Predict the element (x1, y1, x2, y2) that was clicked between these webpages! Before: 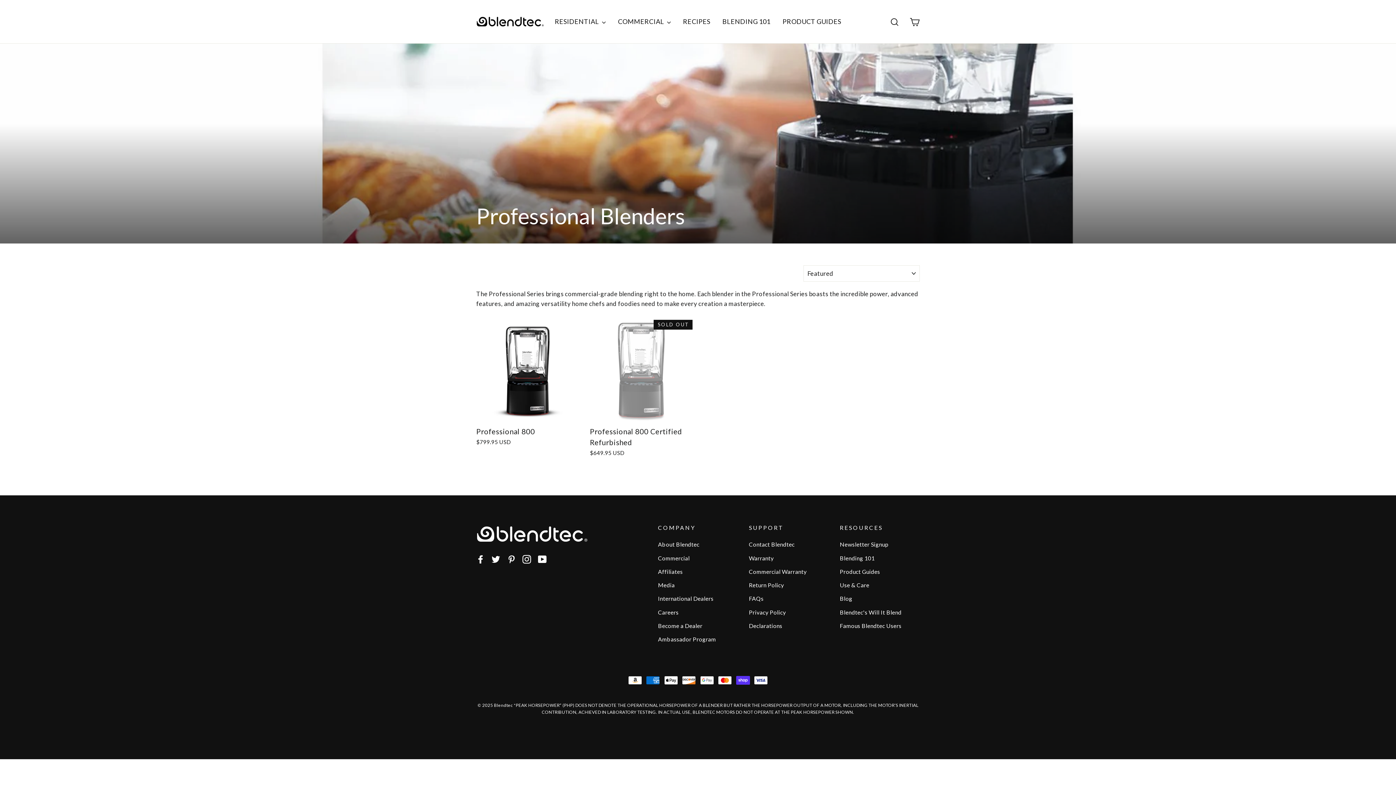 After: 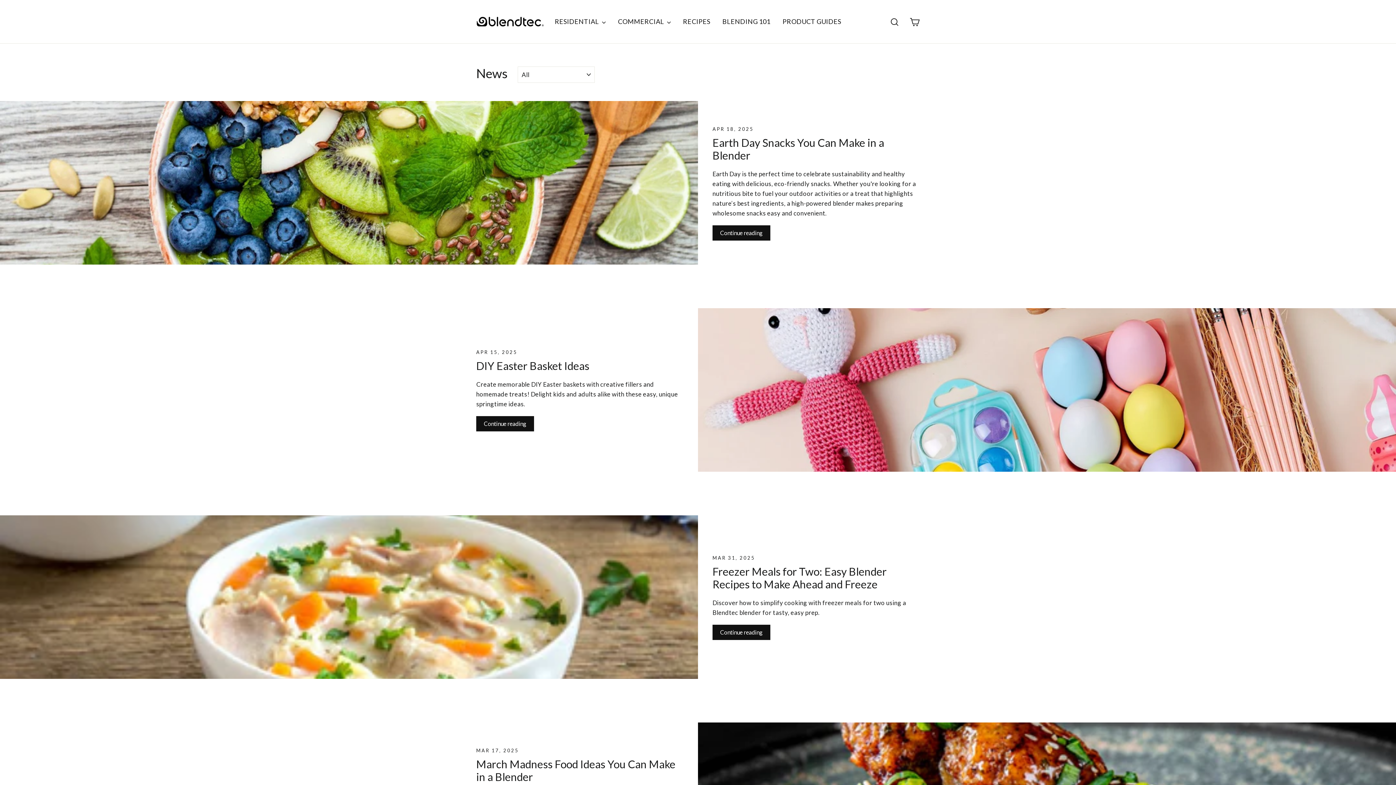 Action: bbox: (840, 592, 920, 604) label: Blog